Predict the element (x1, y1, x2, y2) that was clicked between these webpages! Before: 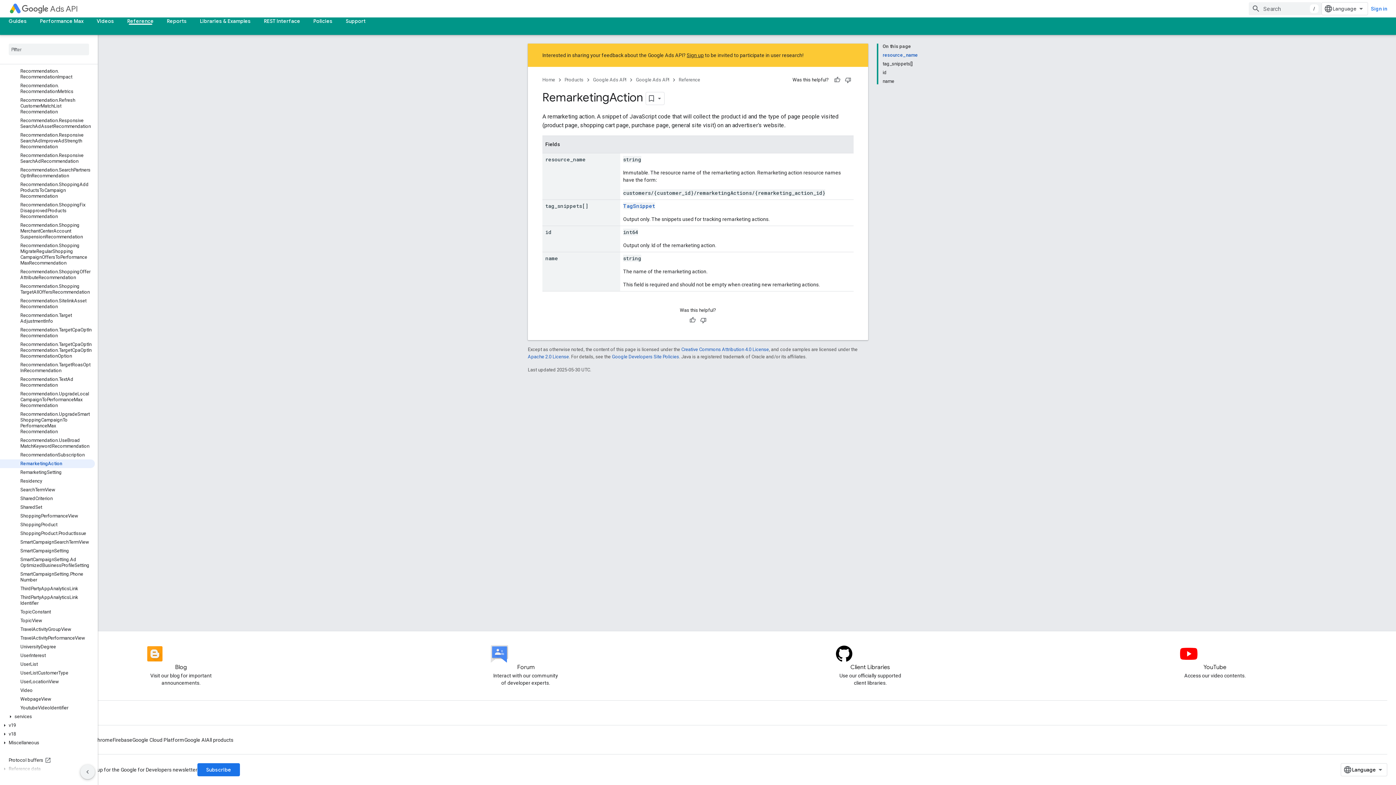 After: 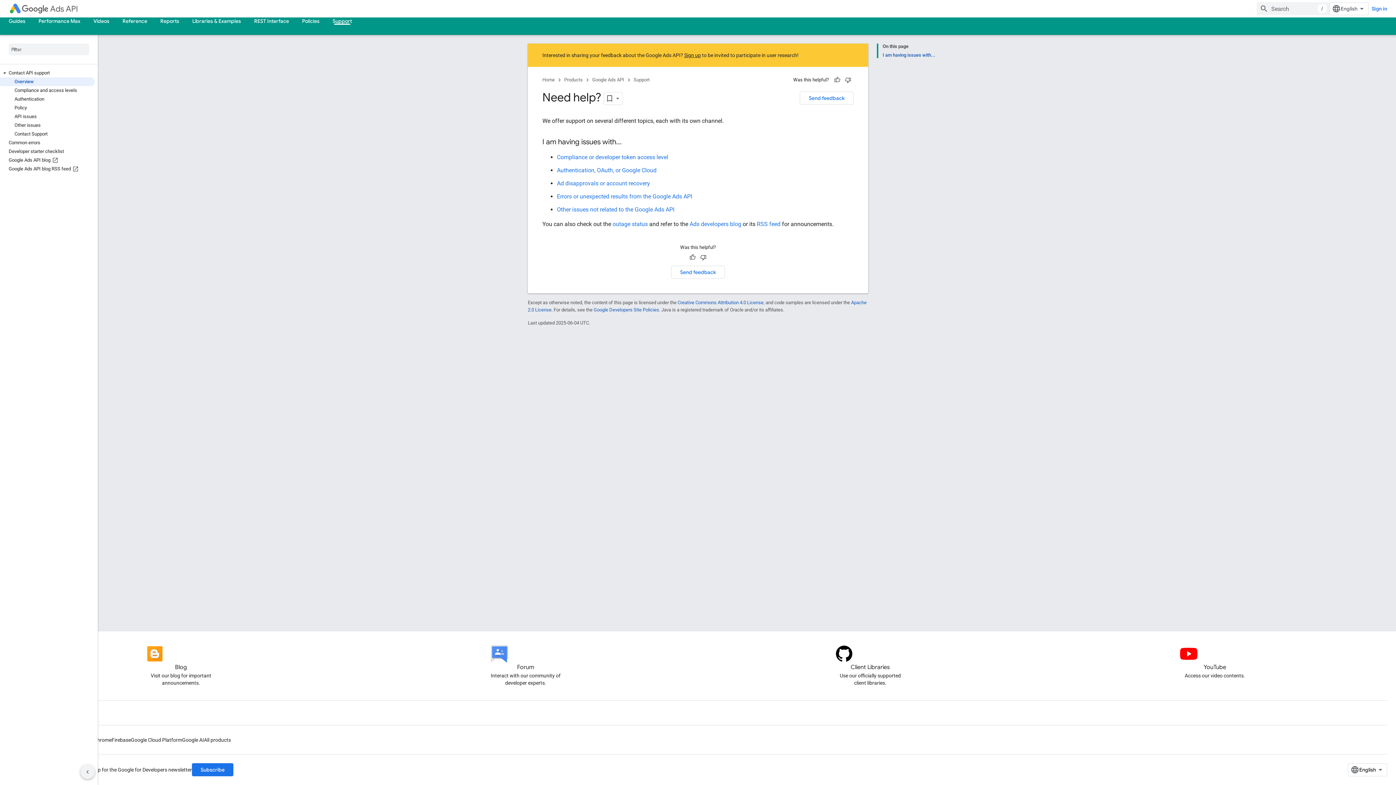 Action: label: Support bbox: (339, 17, 372, 24)